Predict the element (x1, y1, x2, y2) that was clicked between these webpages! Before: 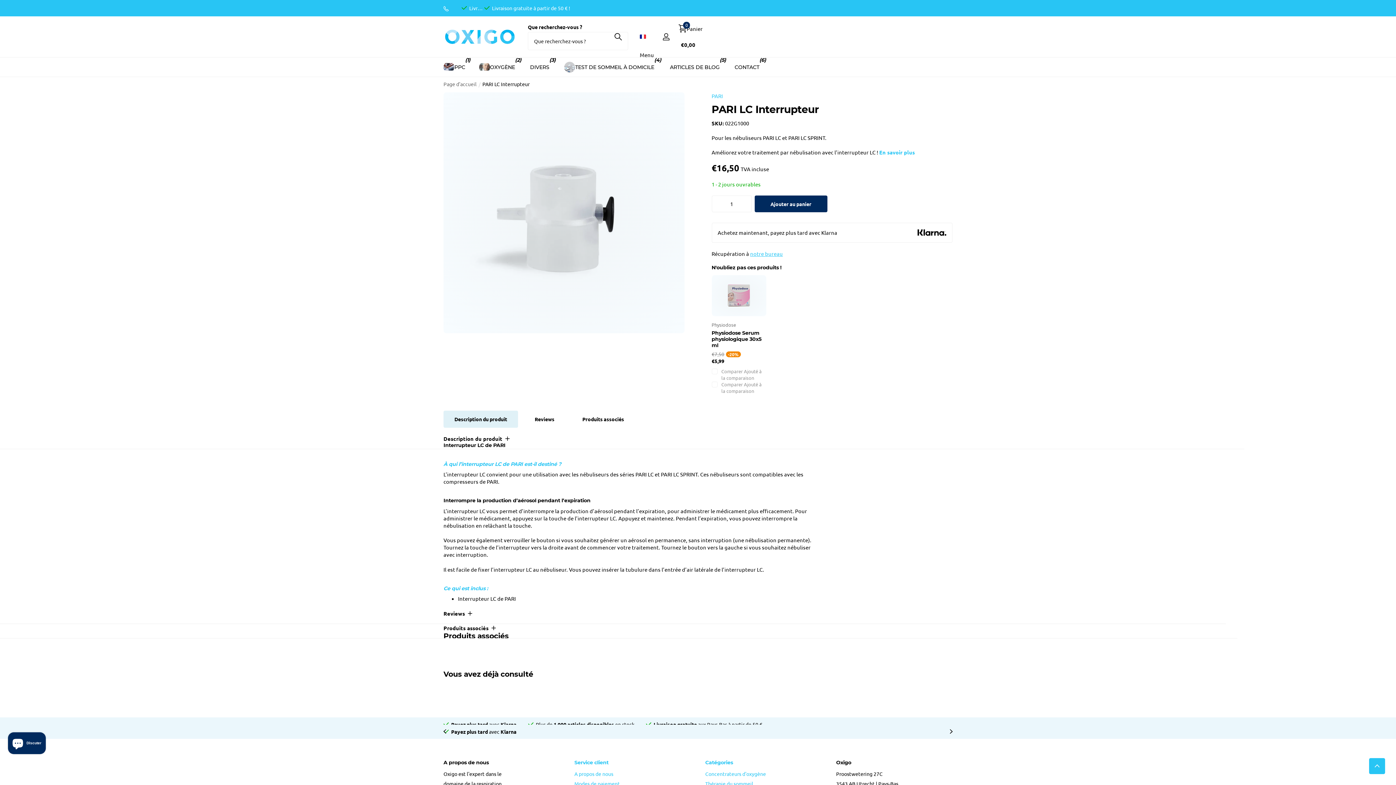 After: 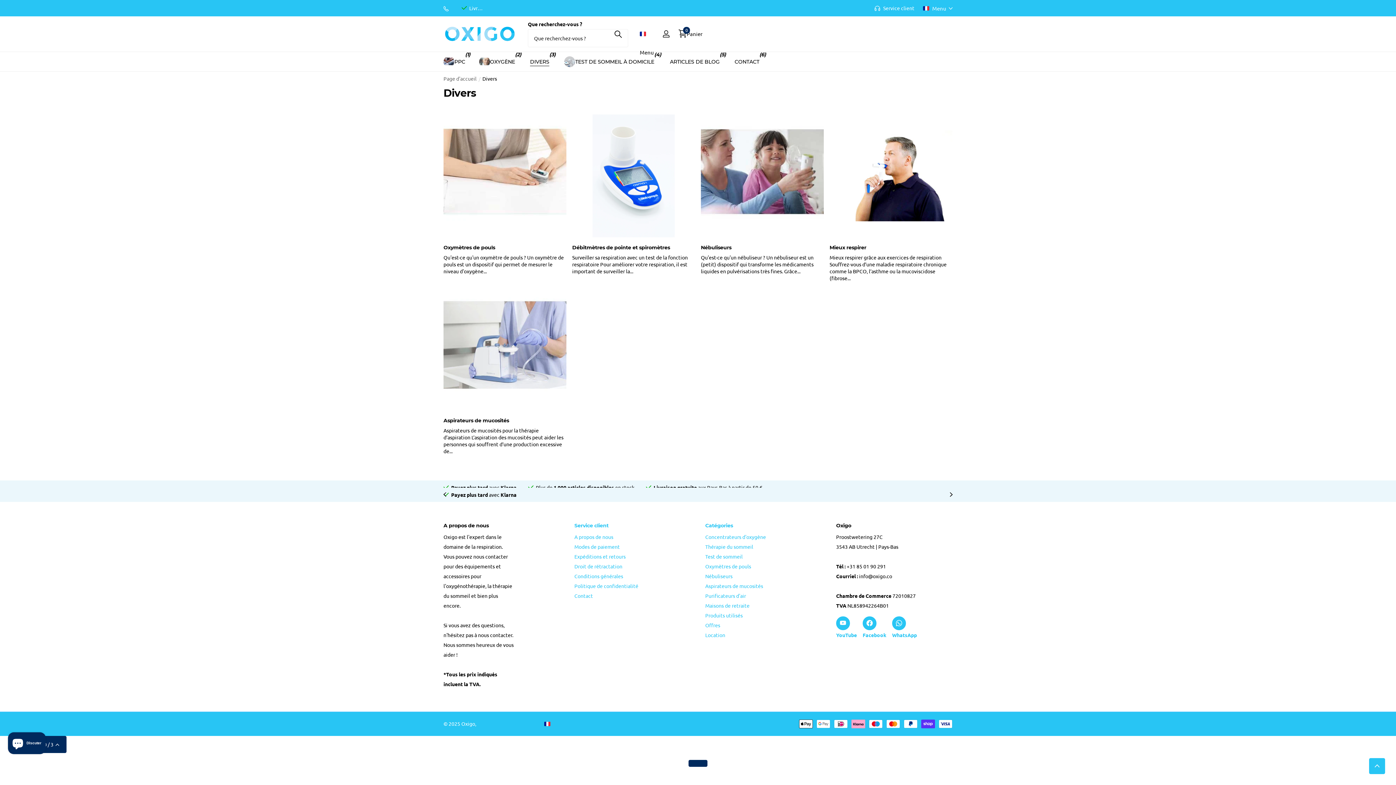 Action: label: DIVERS bbox: (530, 57, 549, 77)